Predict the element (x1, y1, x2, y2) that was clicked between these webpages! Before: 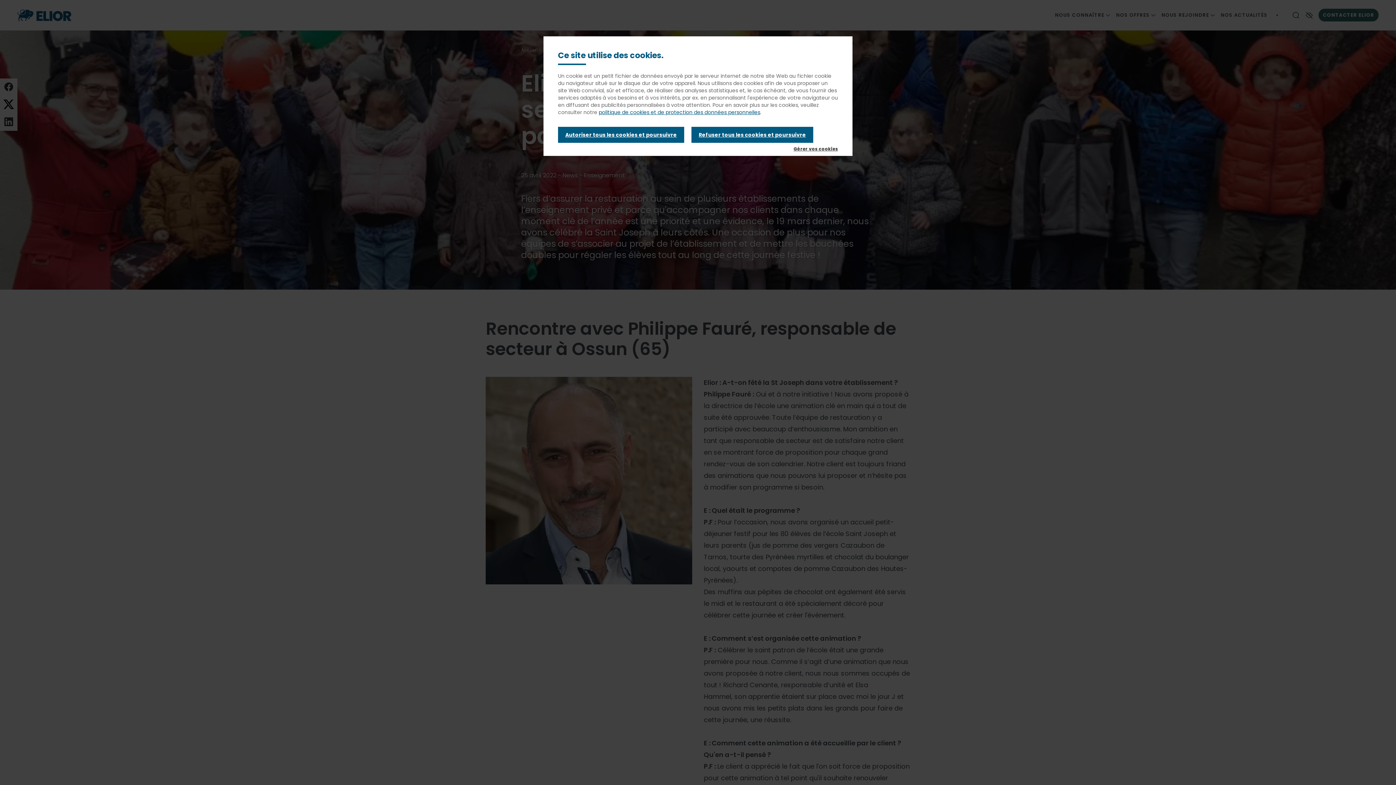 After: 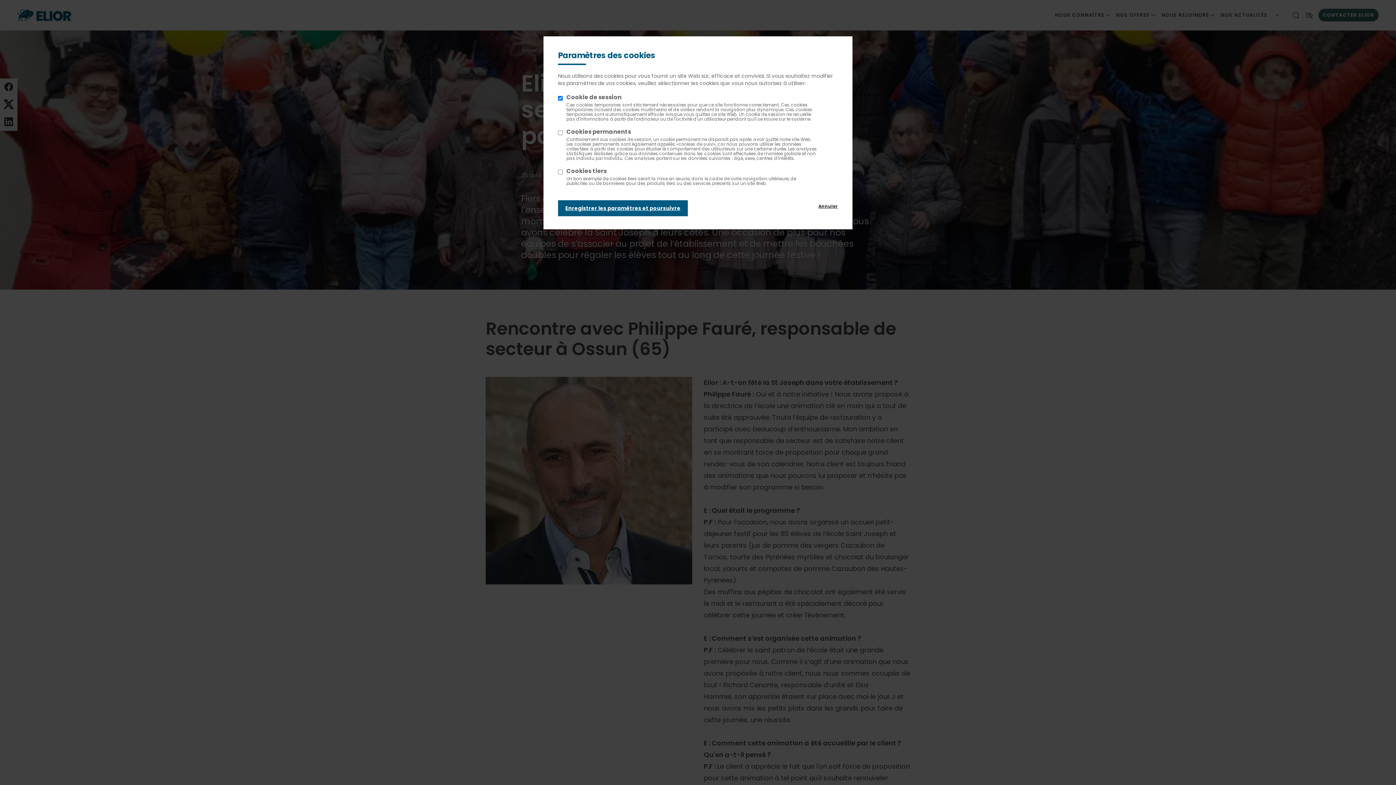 Action: bbox: (793, 146, 838, 151) label: Gérer vos cookies